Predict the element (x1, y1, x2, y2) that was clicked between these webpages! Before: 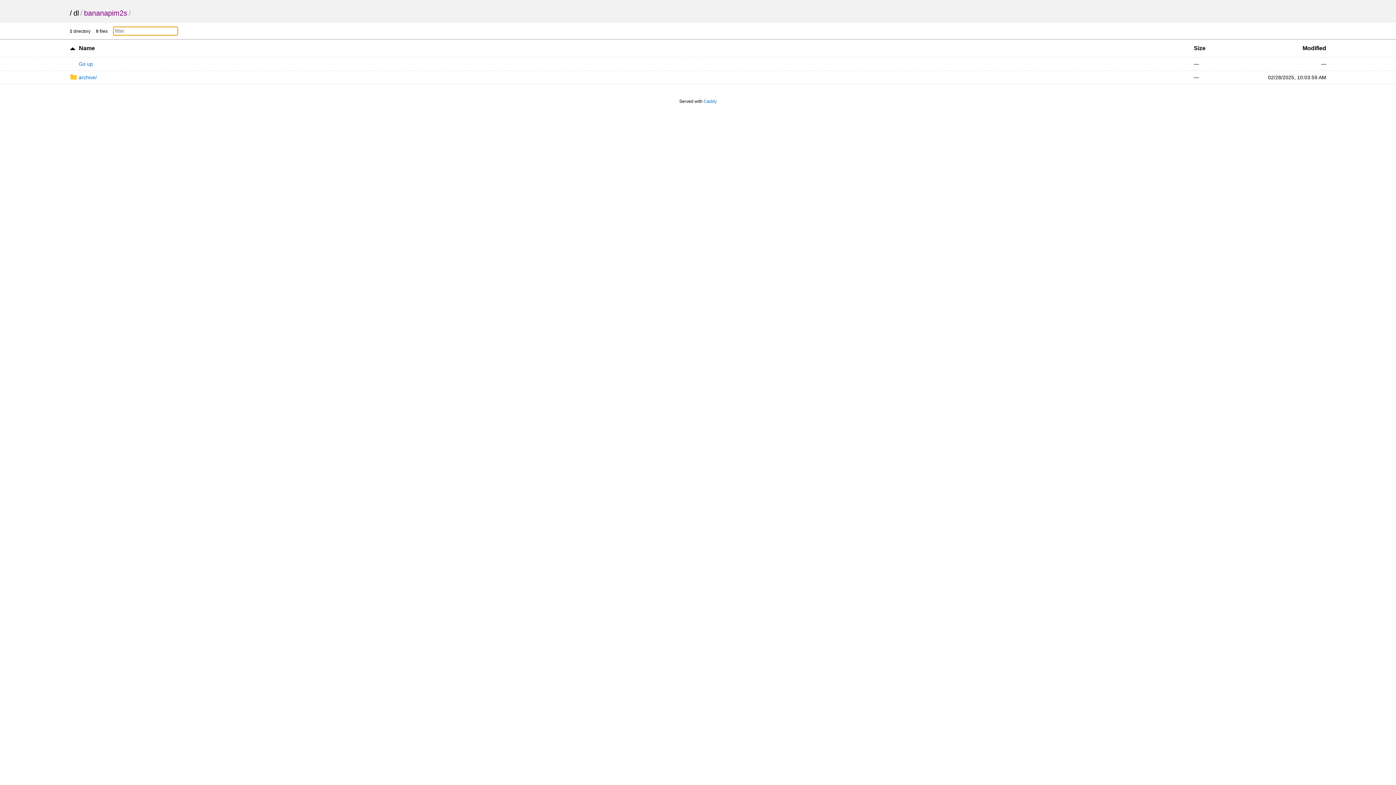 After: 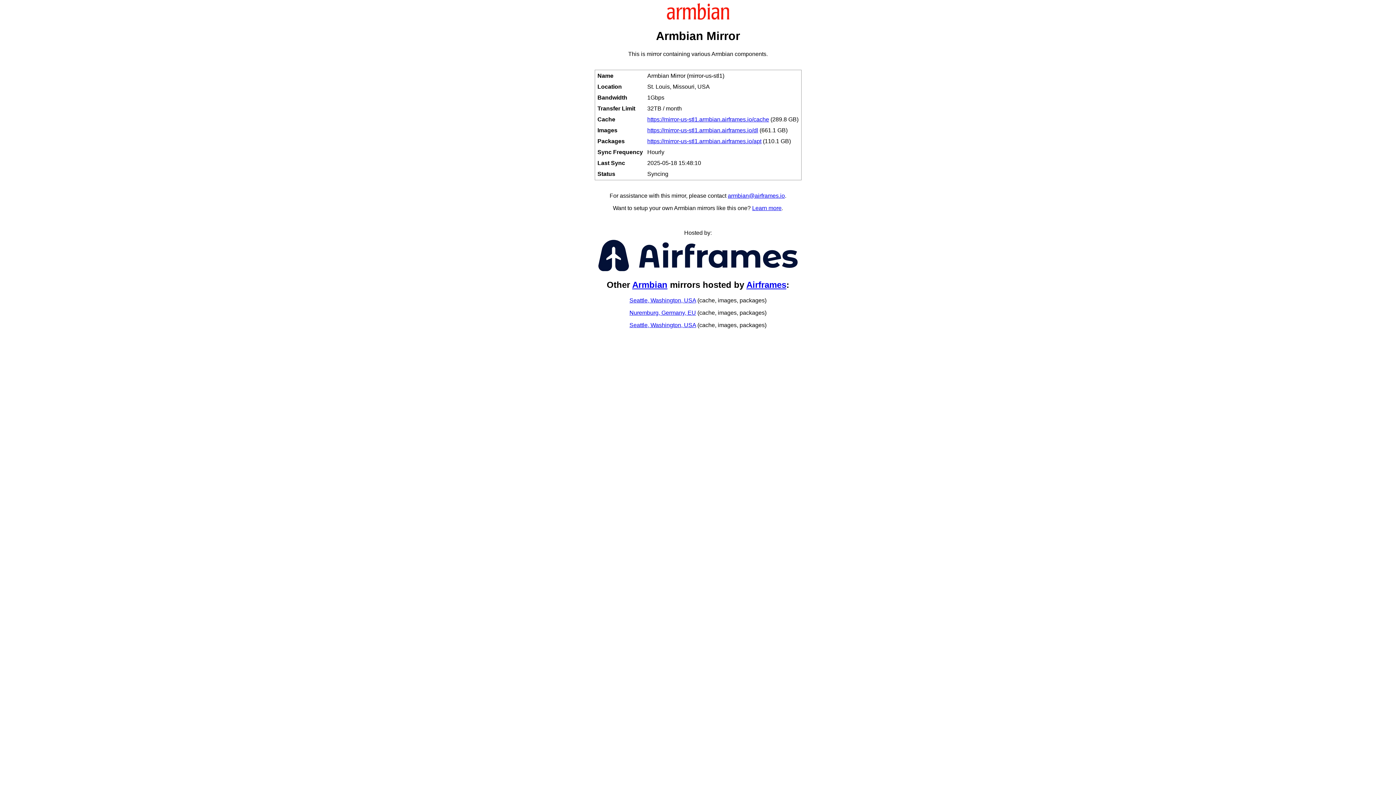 Action: bbox: (69, 9, 72, 17) label: /